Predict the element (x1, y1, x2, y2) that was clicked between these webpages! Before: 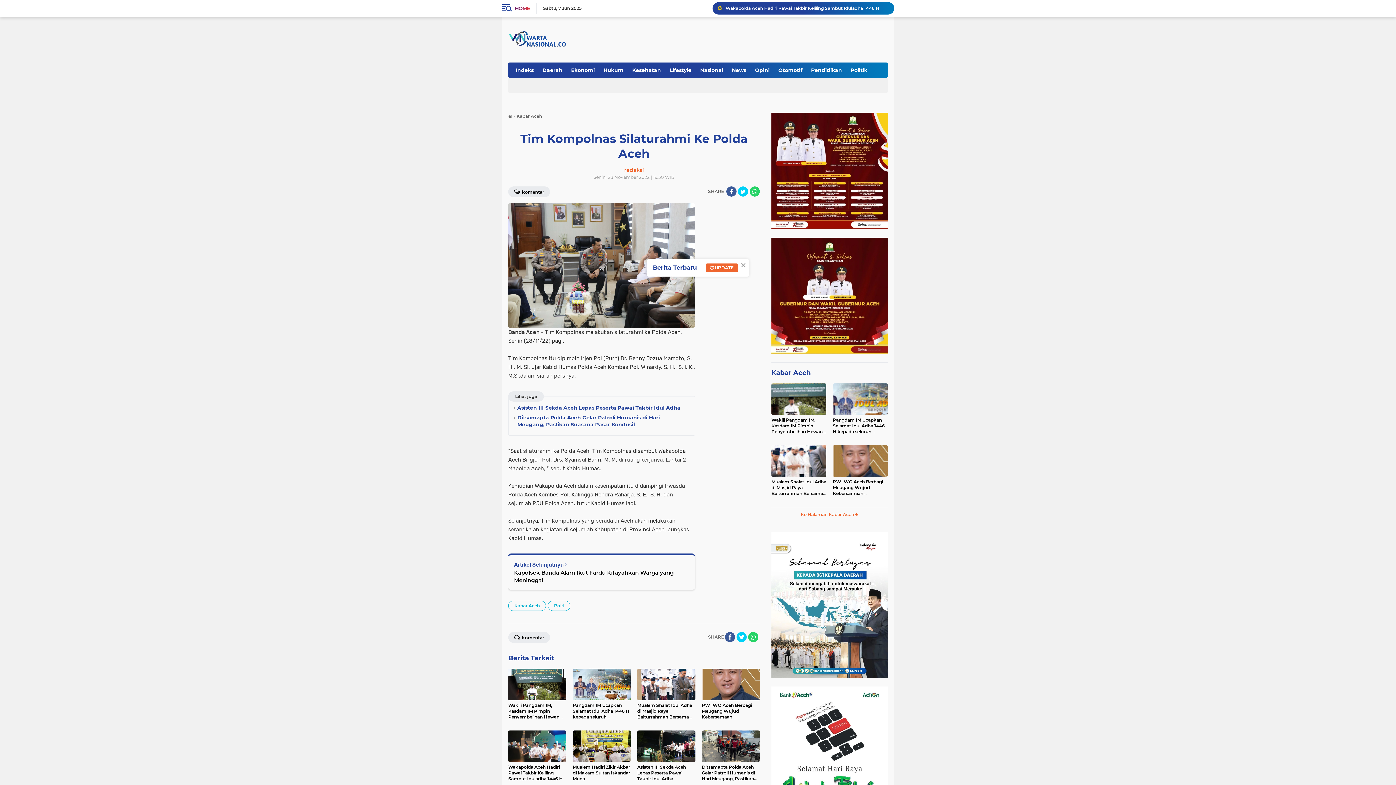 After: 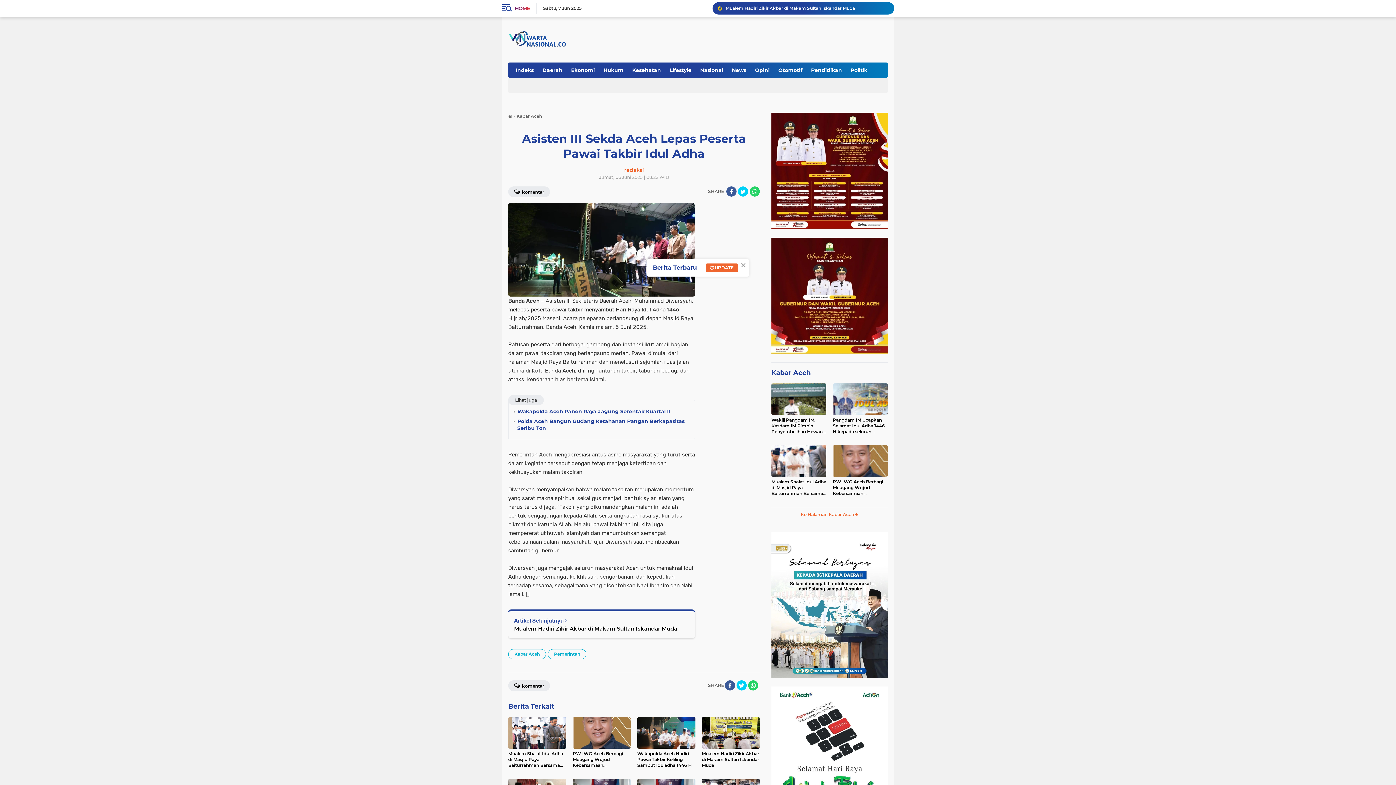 Action: bbox: (637, 730, 695, 782) label: Asisten III Sekda Aceh Lepas Peserta Pawai Takbir Idul Adha